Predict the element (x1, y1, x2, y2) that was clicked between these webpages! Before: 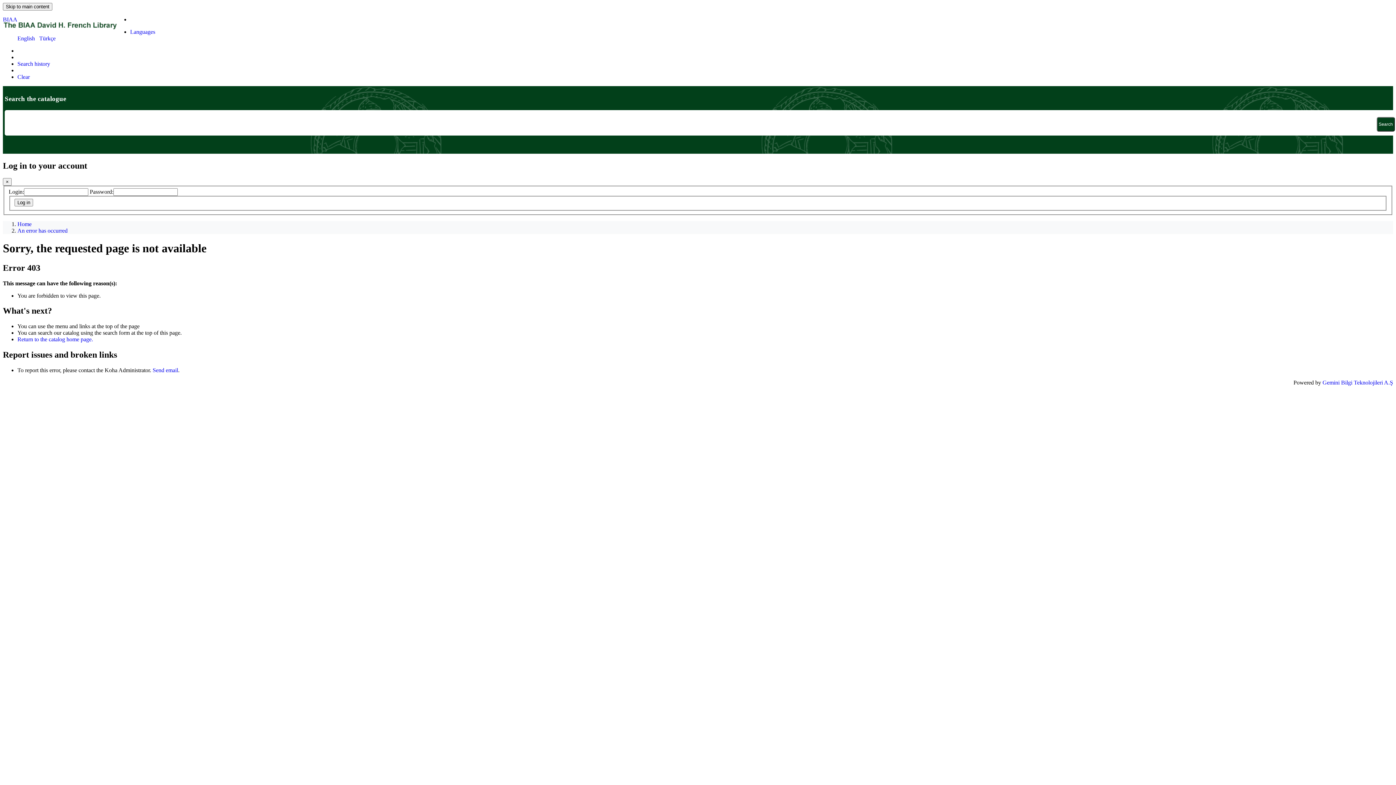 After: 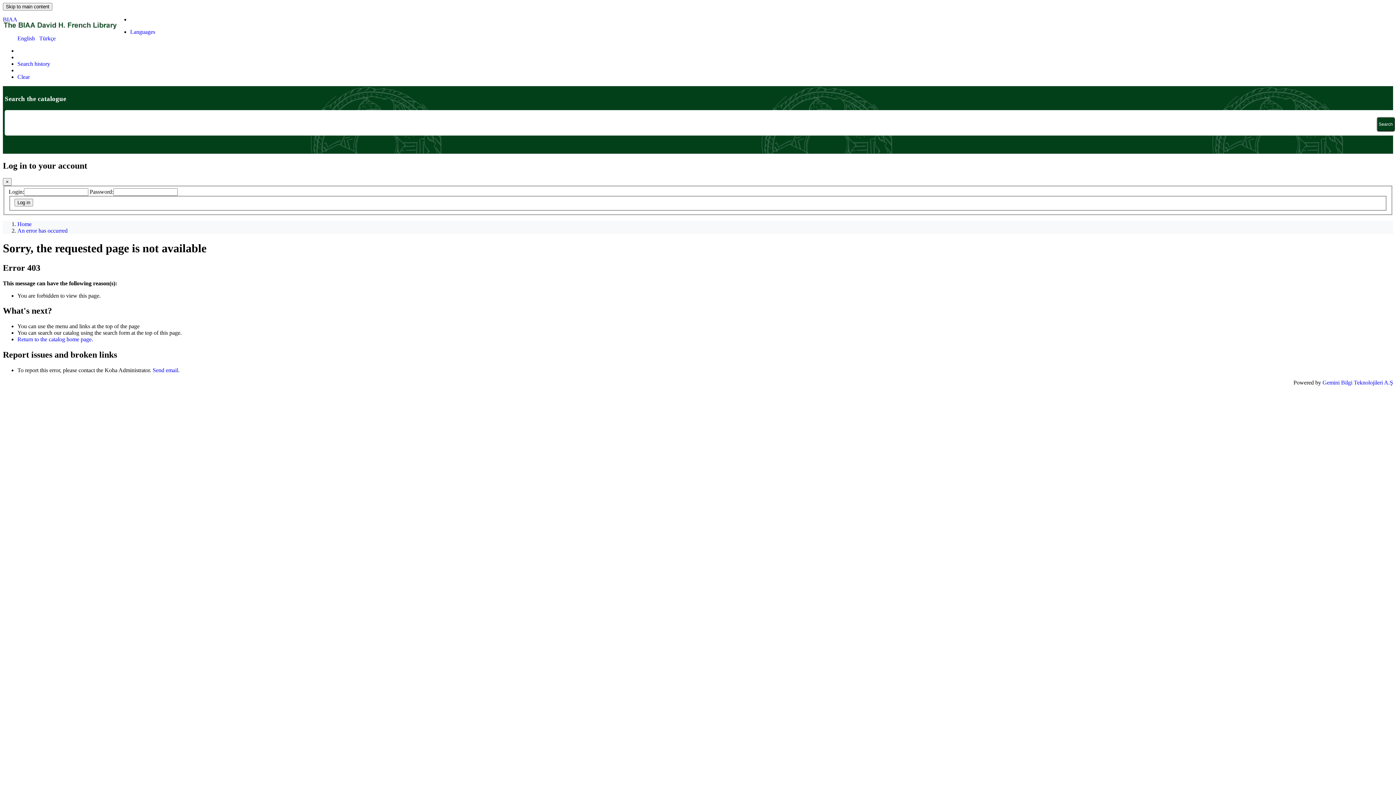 Action: bbox: (17, 336, 93, 342) label: Return to the catalog home page.